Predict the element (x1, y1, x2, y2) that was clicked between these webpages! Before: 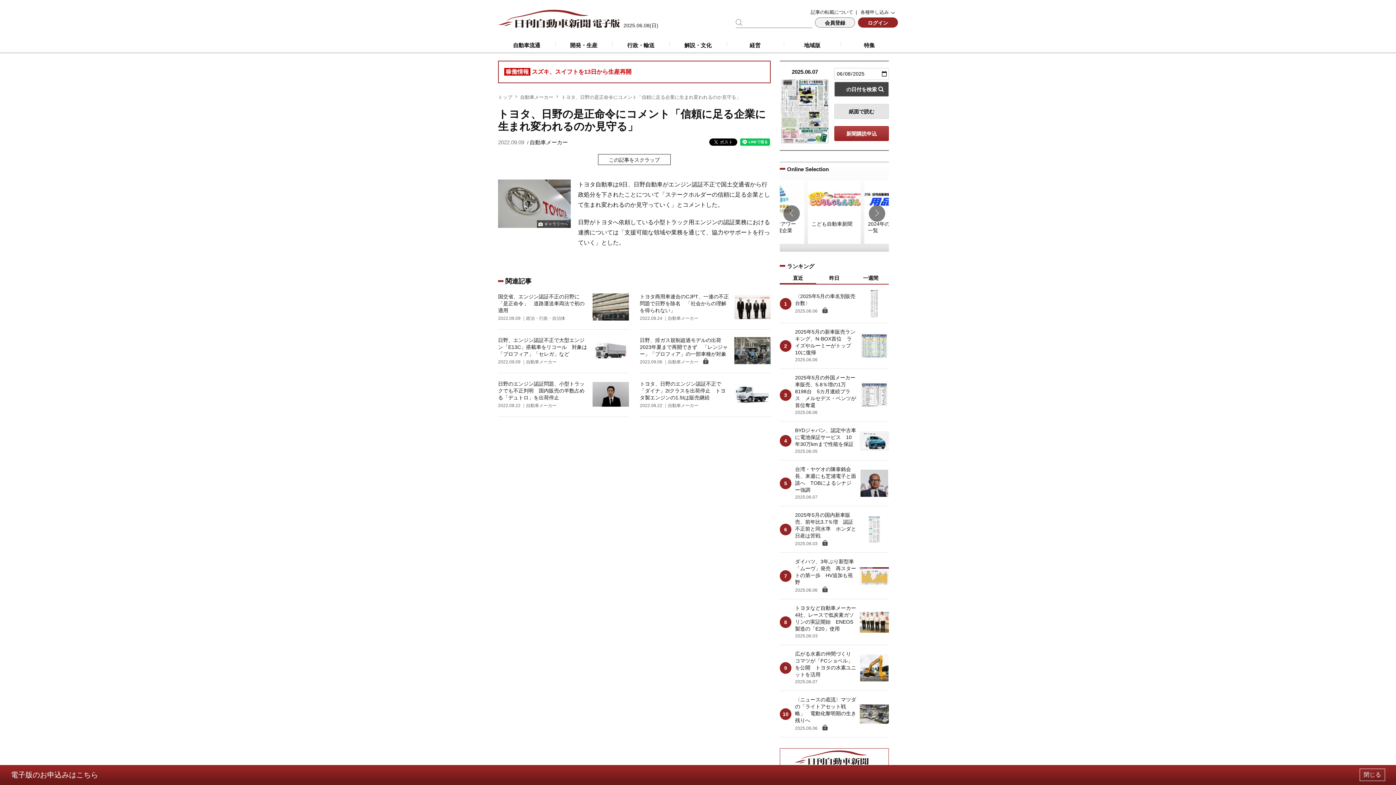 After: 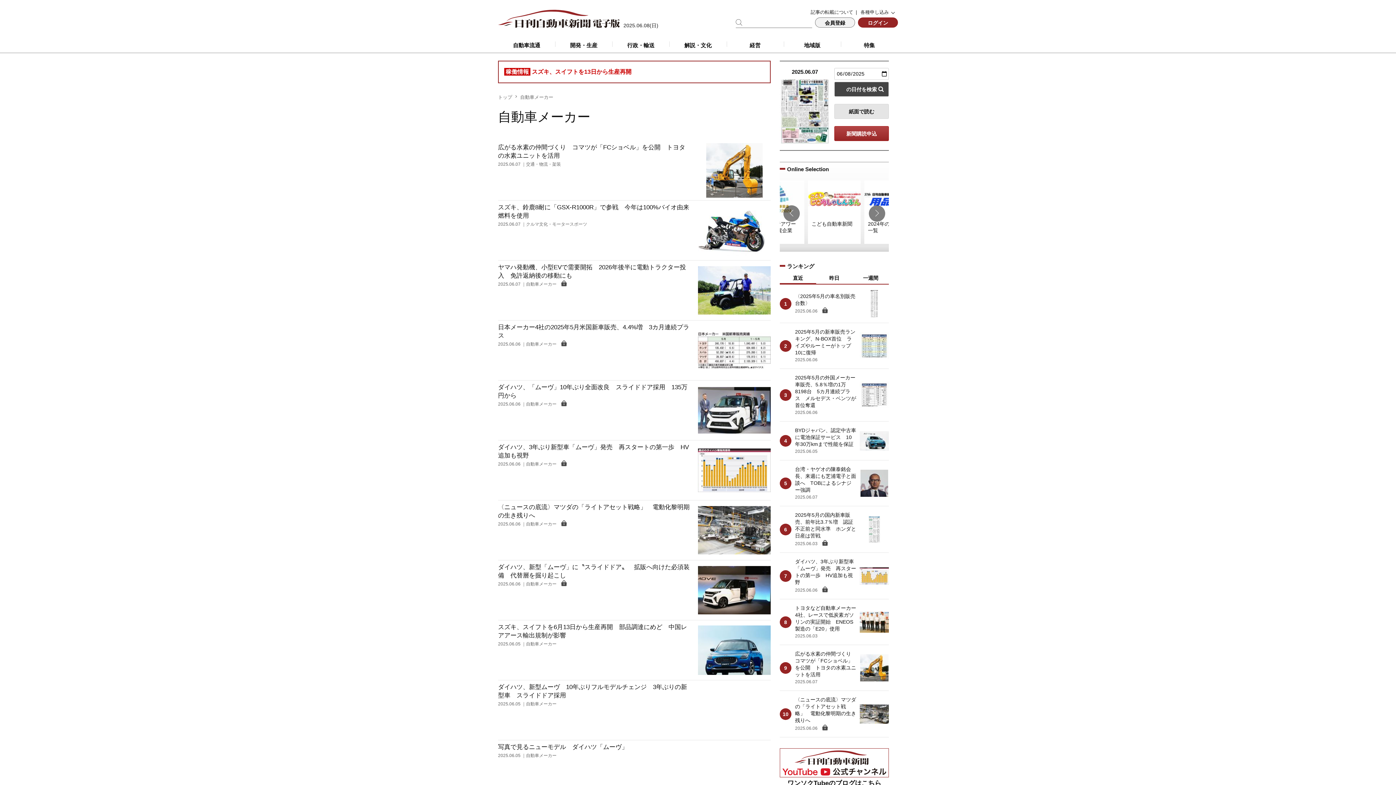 Action: bbox: (529, 139, 568, 145) label: 自動車メーカー